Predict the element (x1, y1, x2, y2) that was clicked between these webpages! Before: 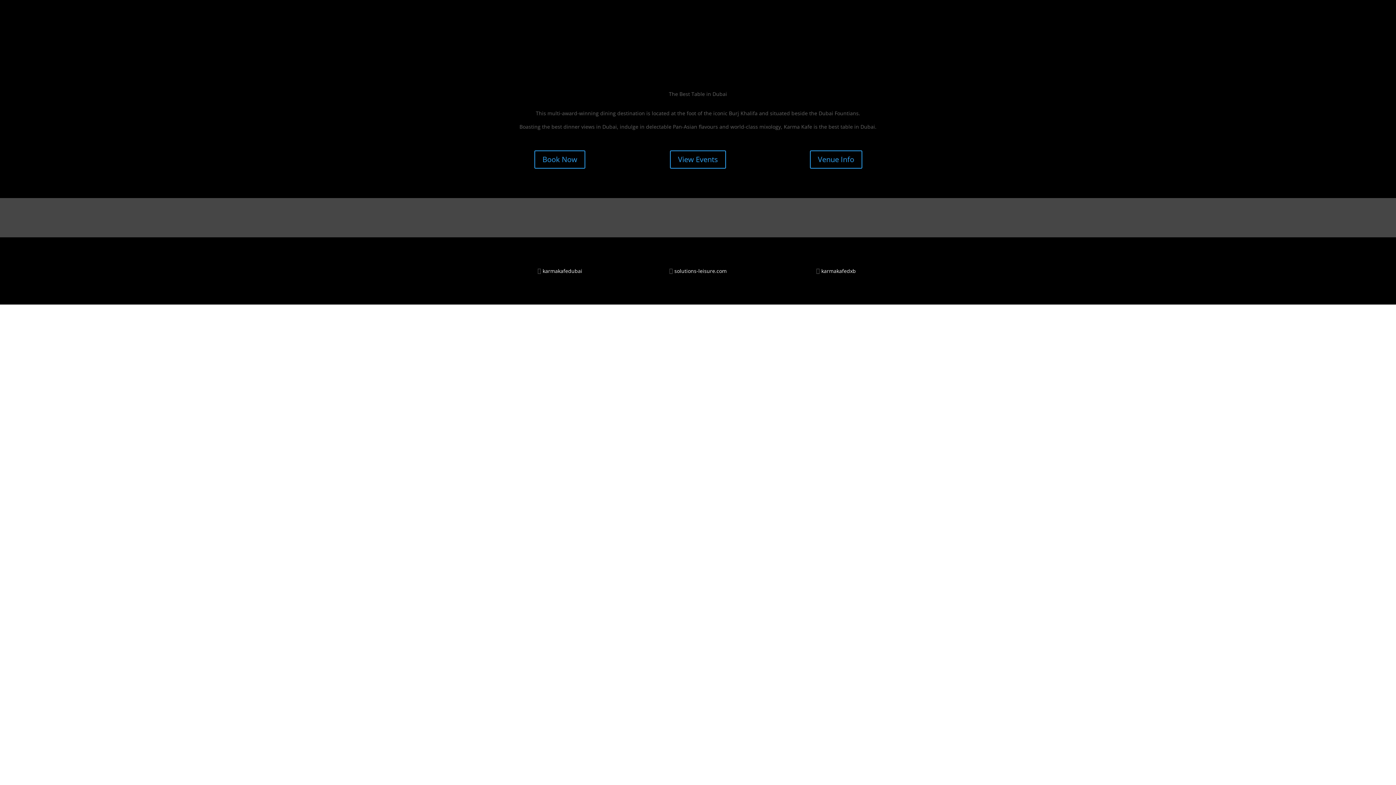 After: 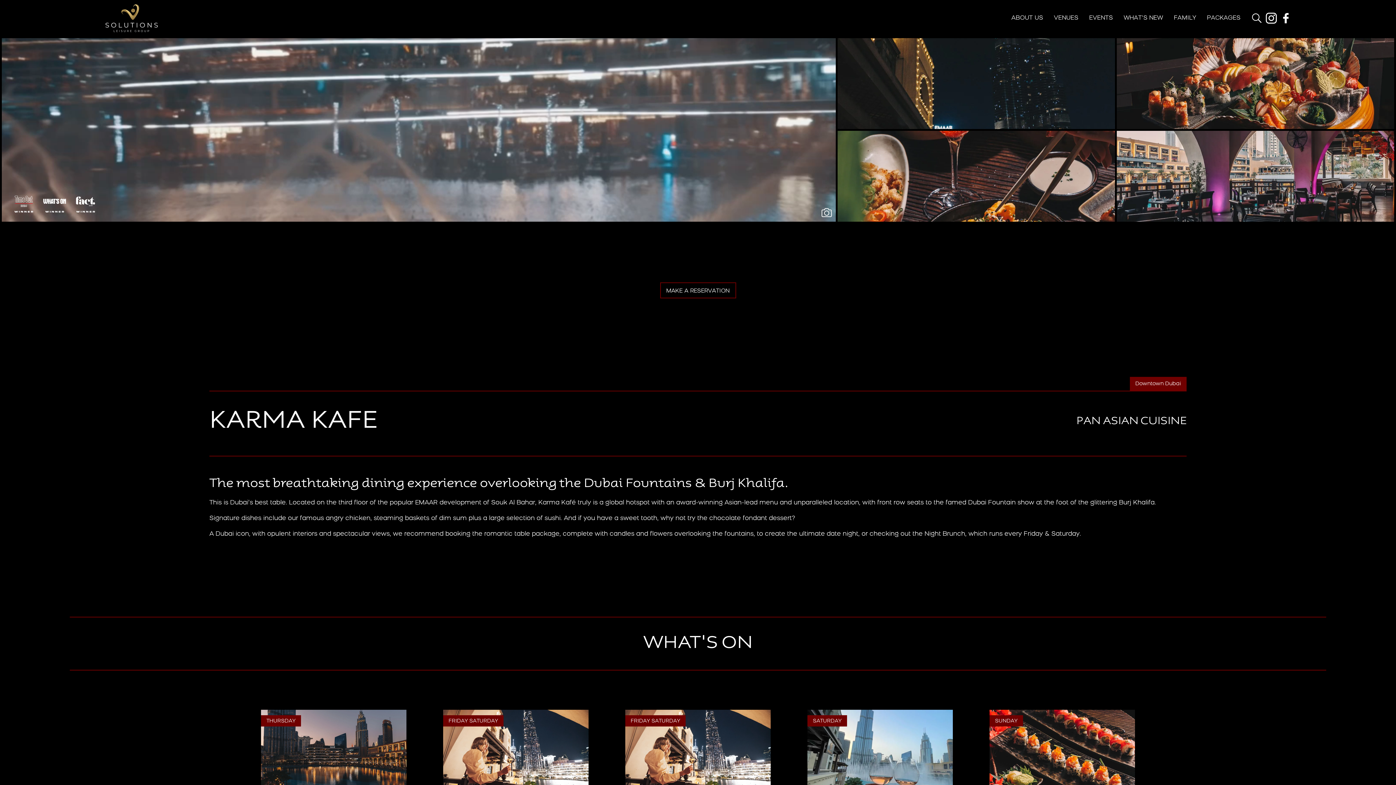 Action: bbox: (534, 150, 585, 168) label: Book Now